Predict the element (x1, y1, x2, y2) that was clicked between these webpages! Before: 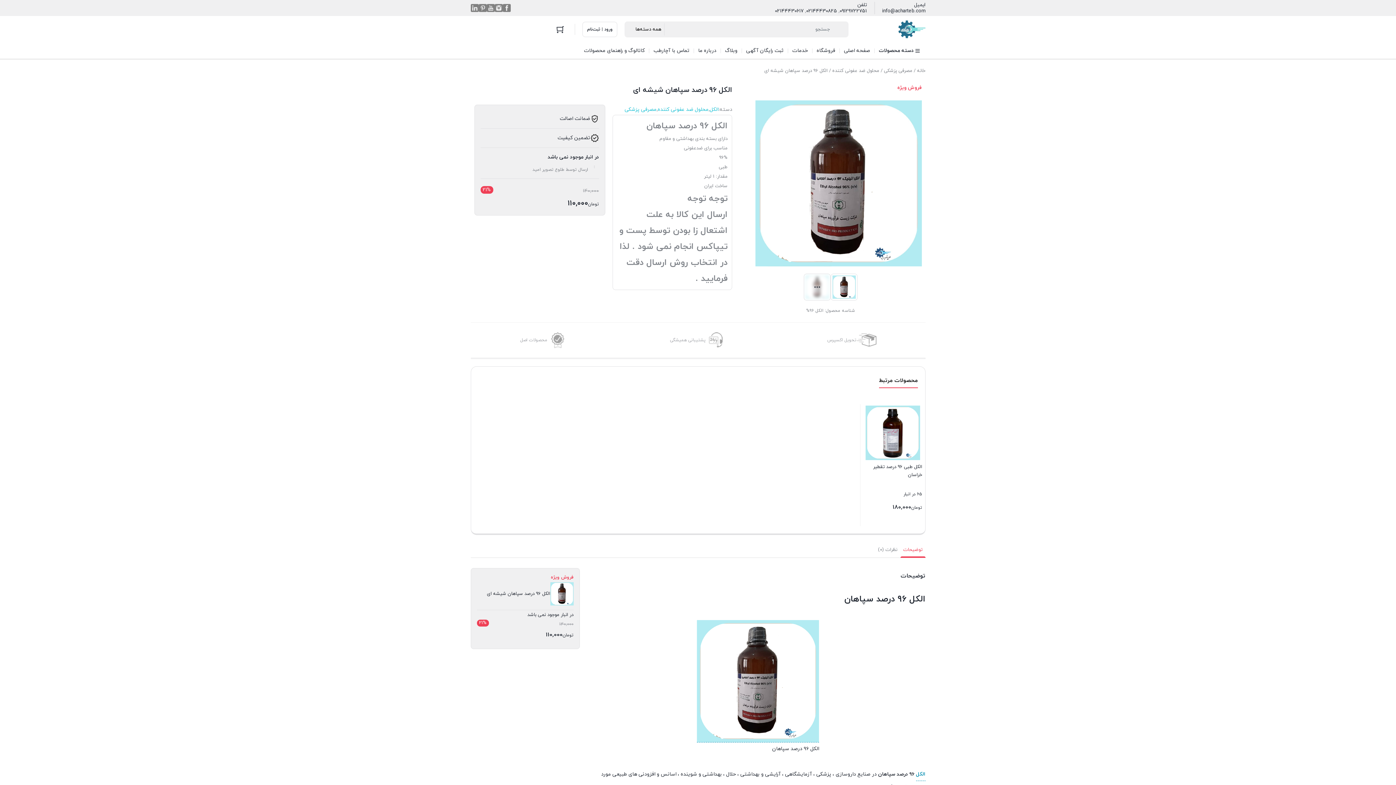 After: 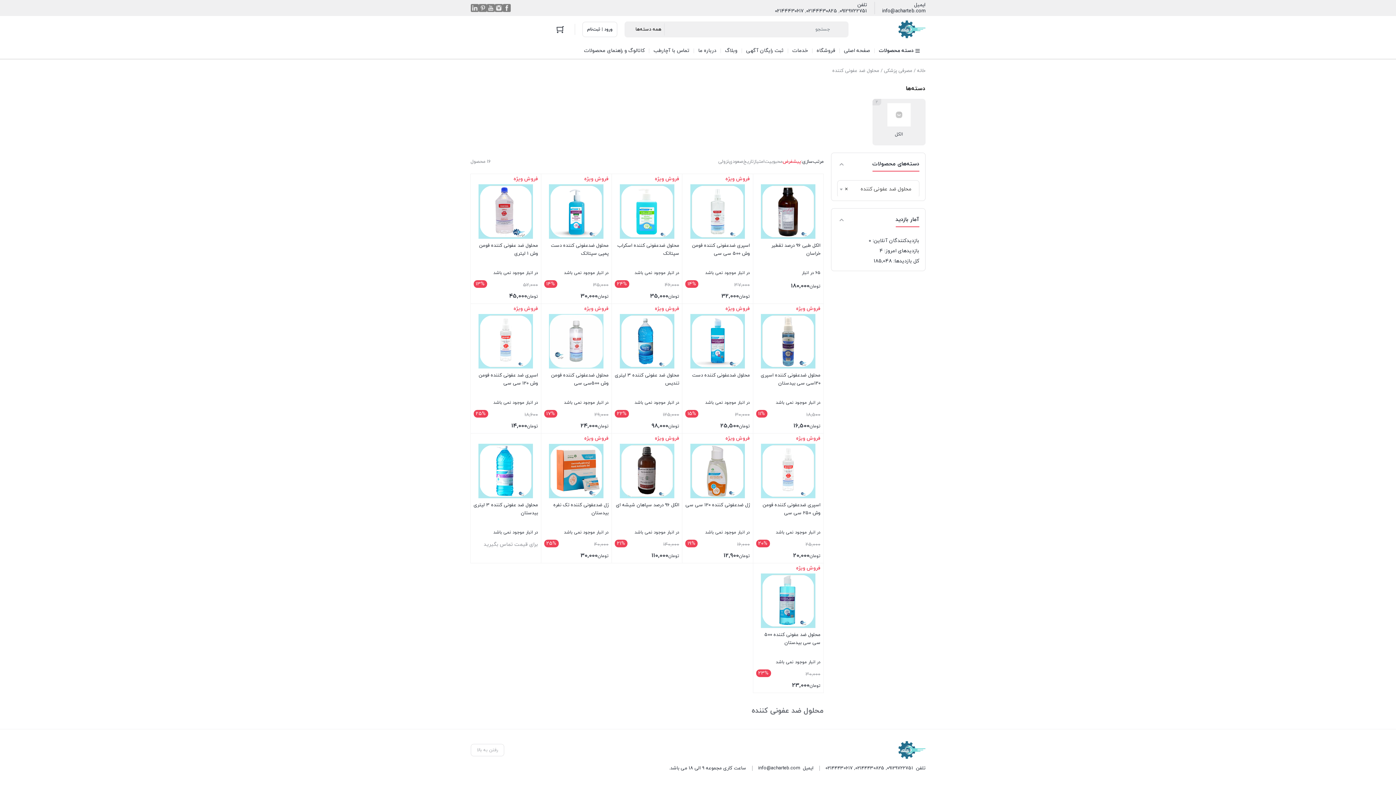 Action: label: الکل bbox: (916, 768, 925, 781)